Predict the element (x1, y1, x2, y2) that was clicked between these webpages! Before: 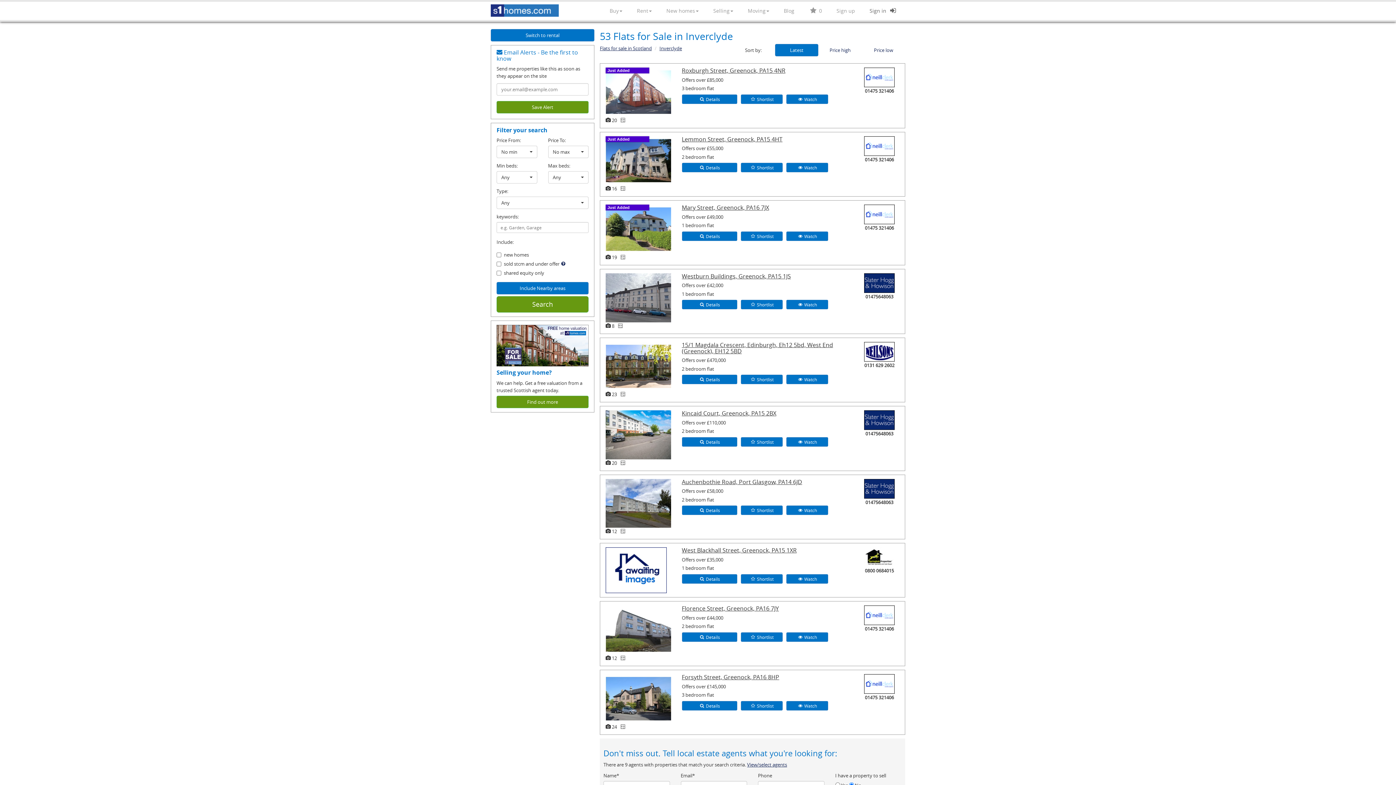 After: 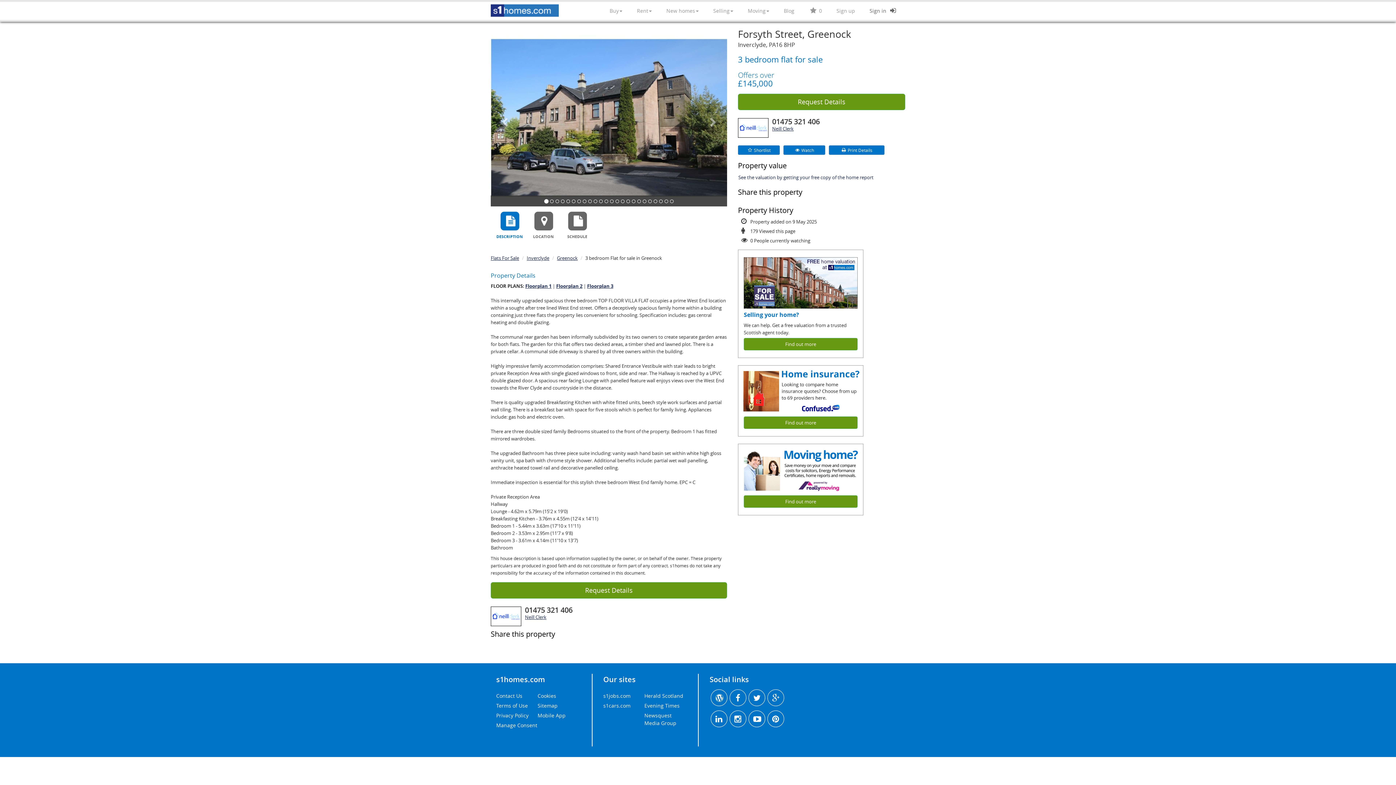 Action: bbox: (682, 673, 779, 681) label: Forsyth Street, Greenock, PA16 8HP